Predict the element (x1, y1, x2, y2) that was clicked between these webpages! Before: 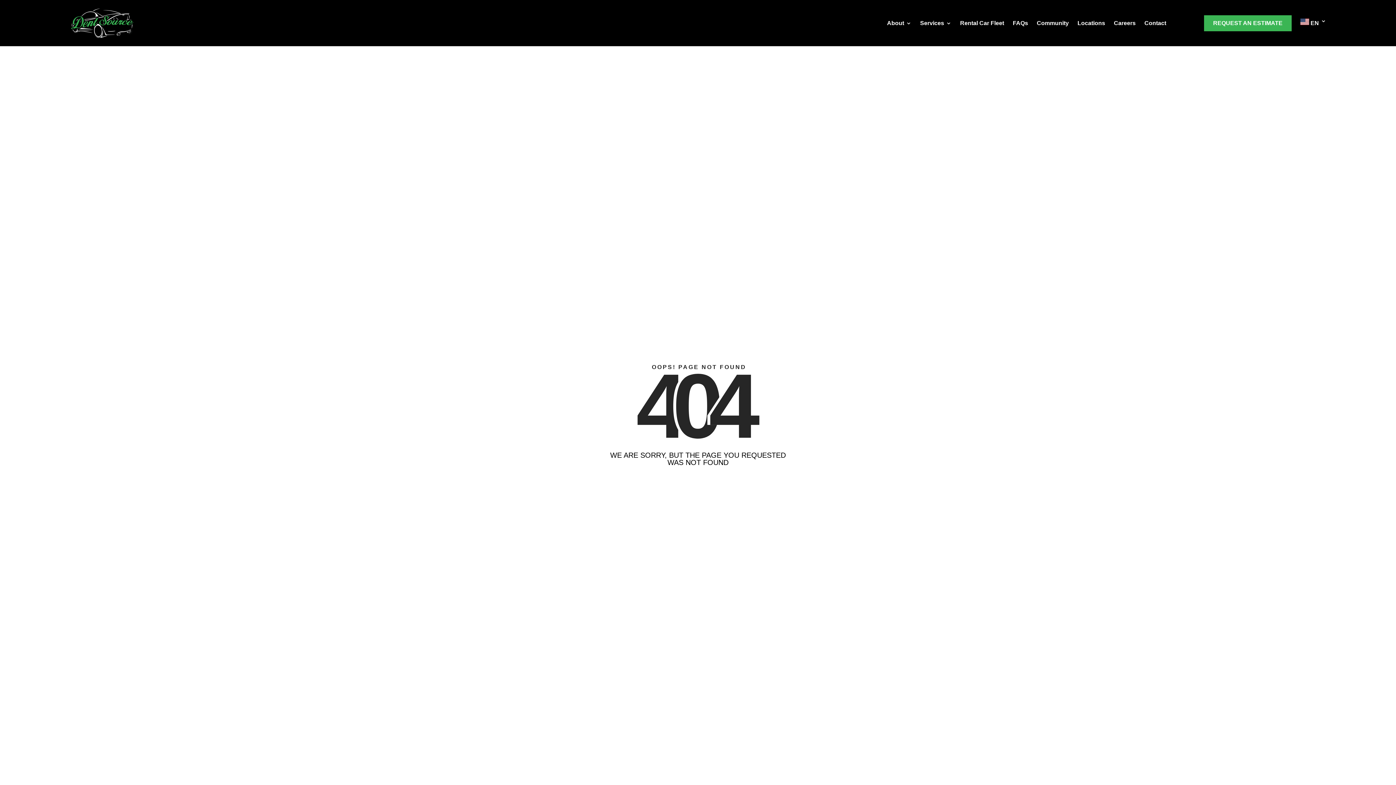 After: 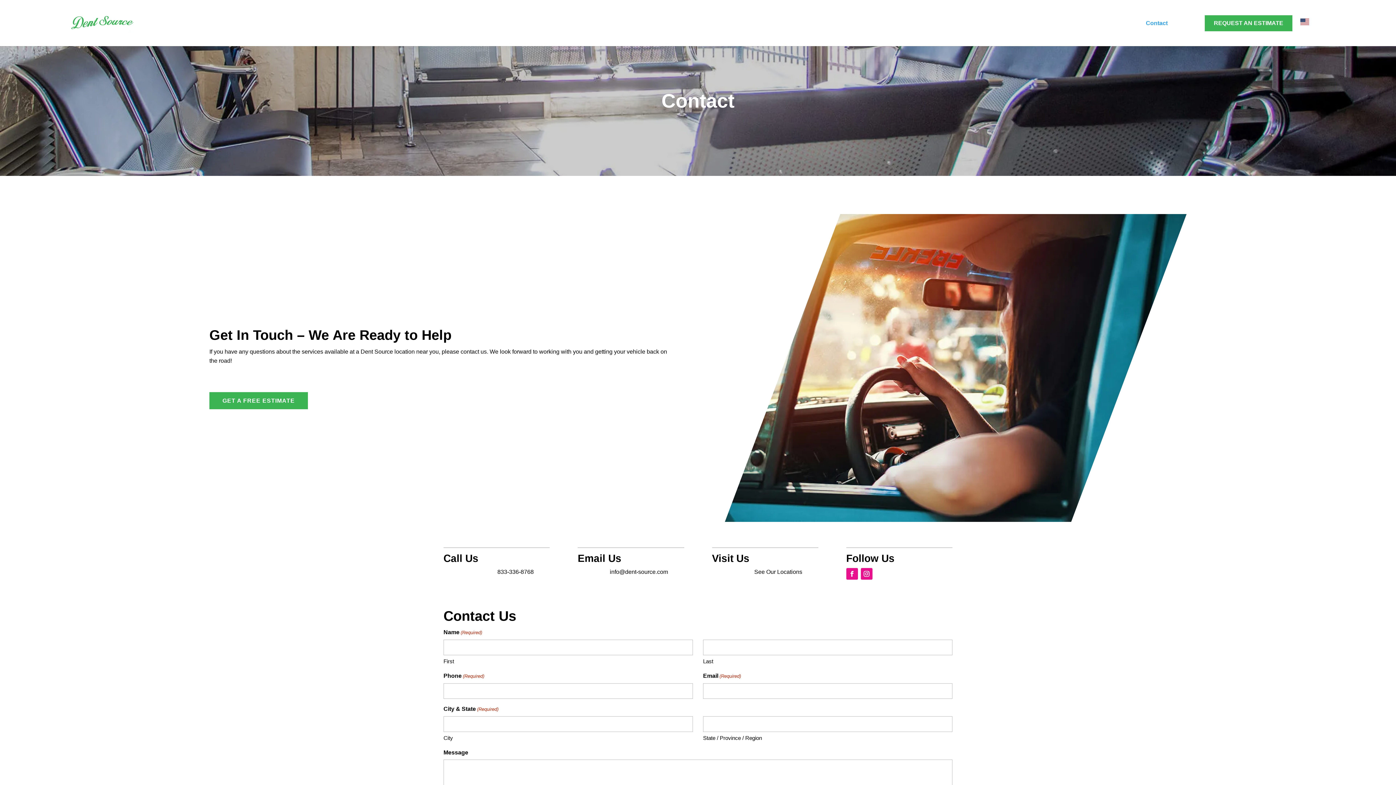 Action: label: Contact bbox: (1144, 20, 1166, 41)